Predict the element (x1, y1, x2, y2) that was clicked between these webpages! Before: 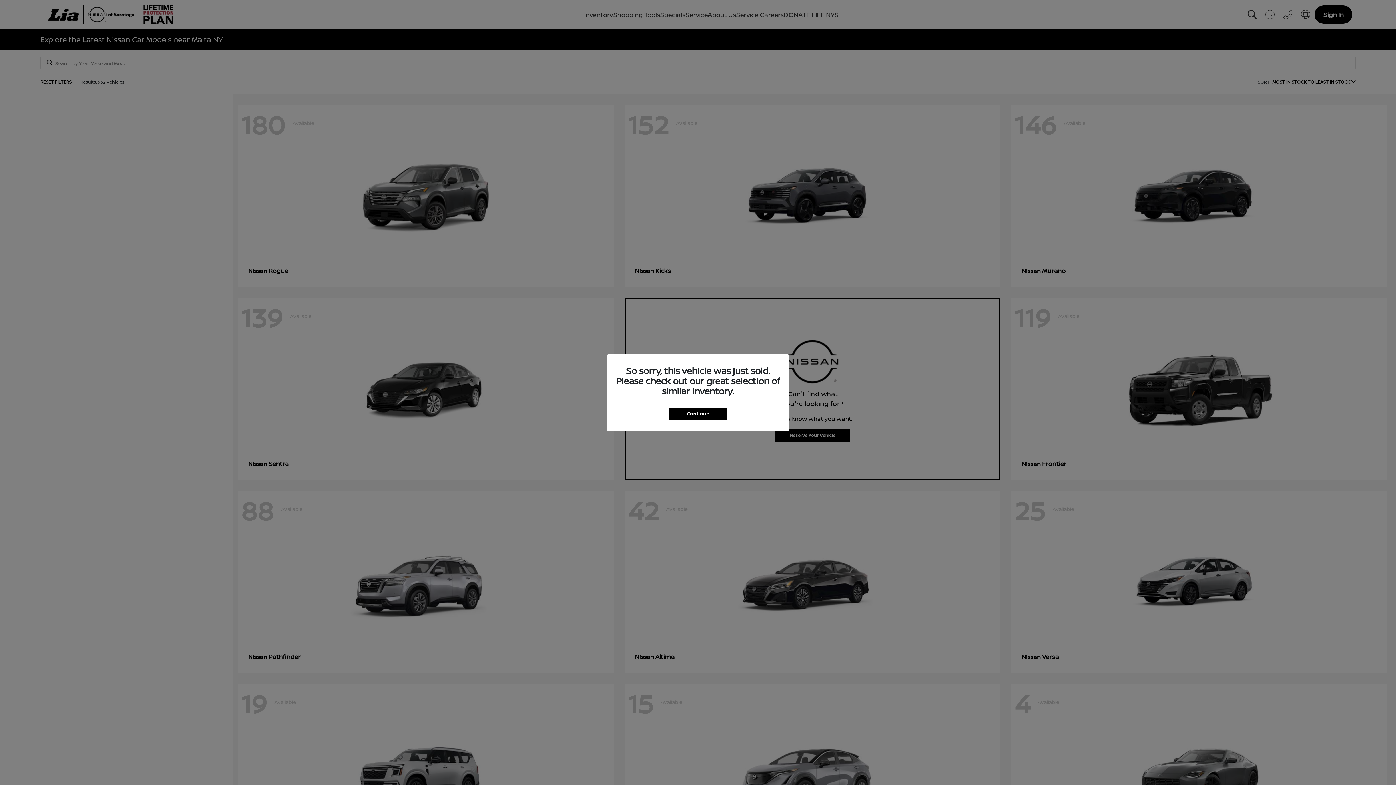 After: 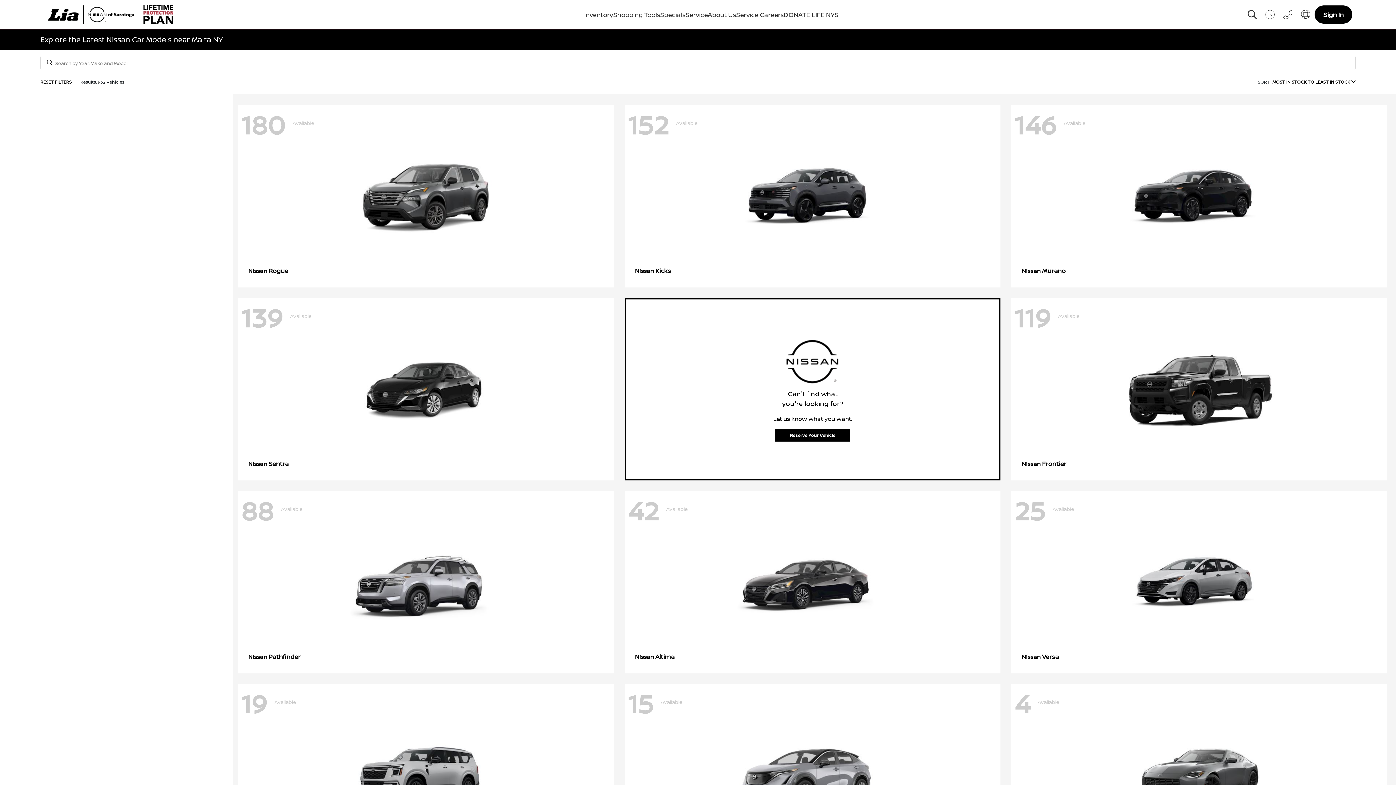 Action: bbox: (669, 407, 727, 419) label: Continue